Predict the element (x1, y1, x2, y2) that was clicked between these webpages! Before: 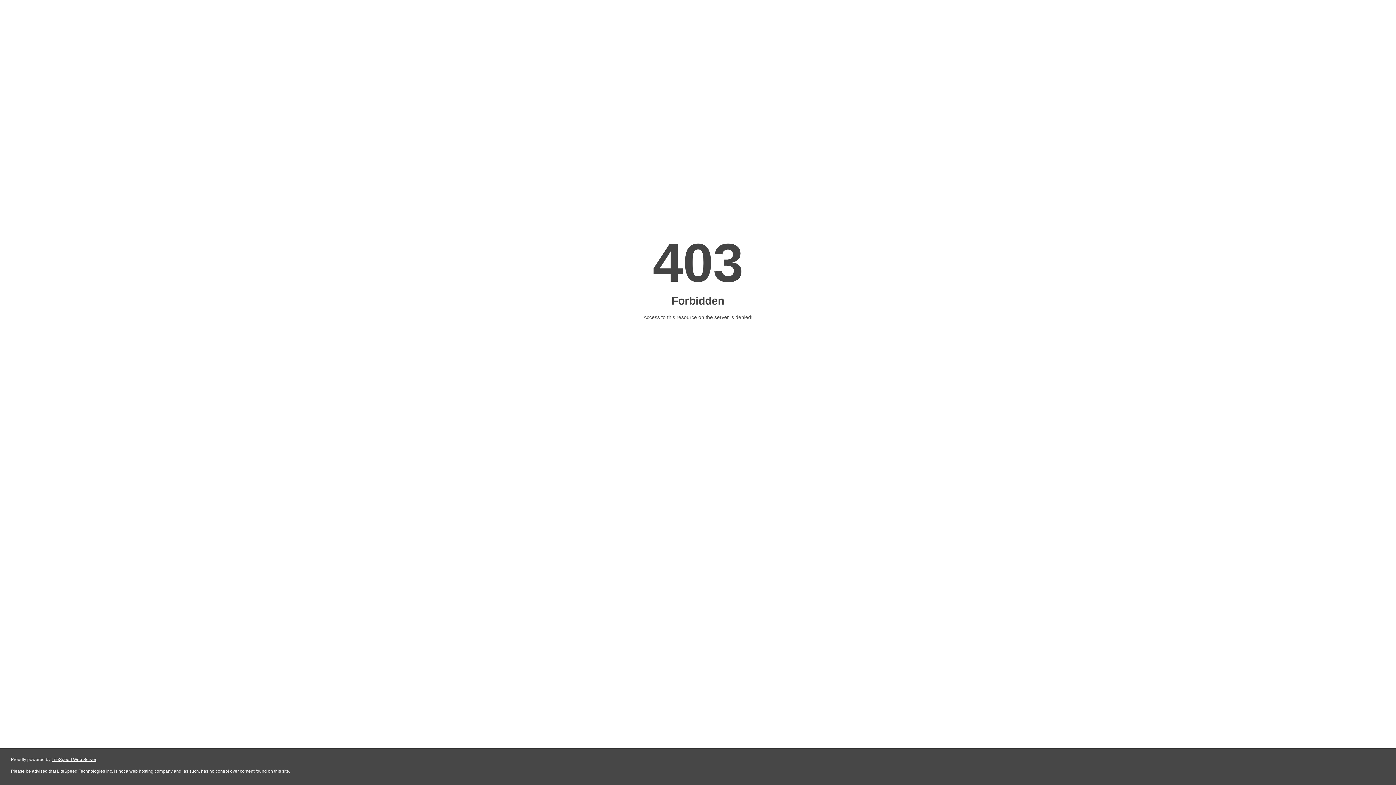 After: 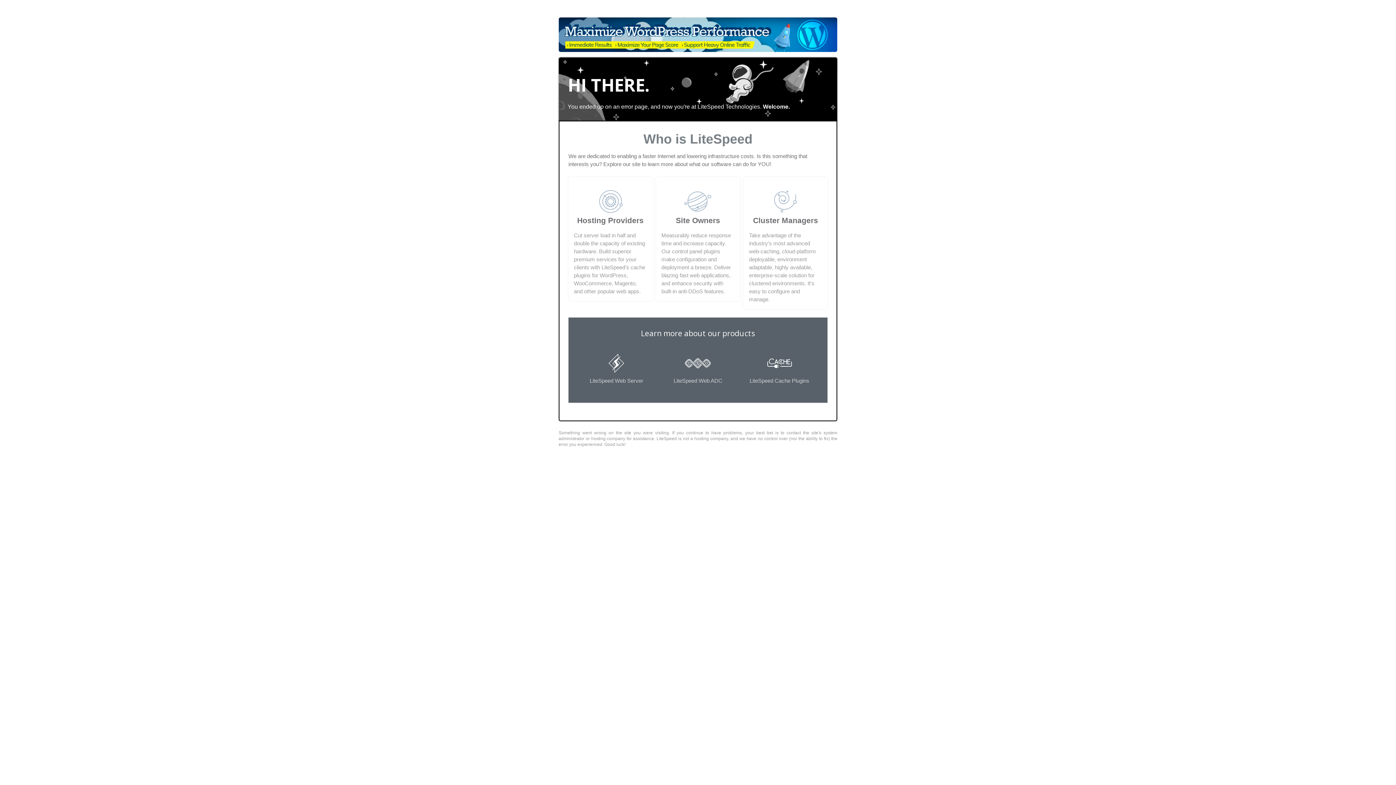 Action: label: LiteSpeed Web Server bbox: (51, 757, 96, 762)